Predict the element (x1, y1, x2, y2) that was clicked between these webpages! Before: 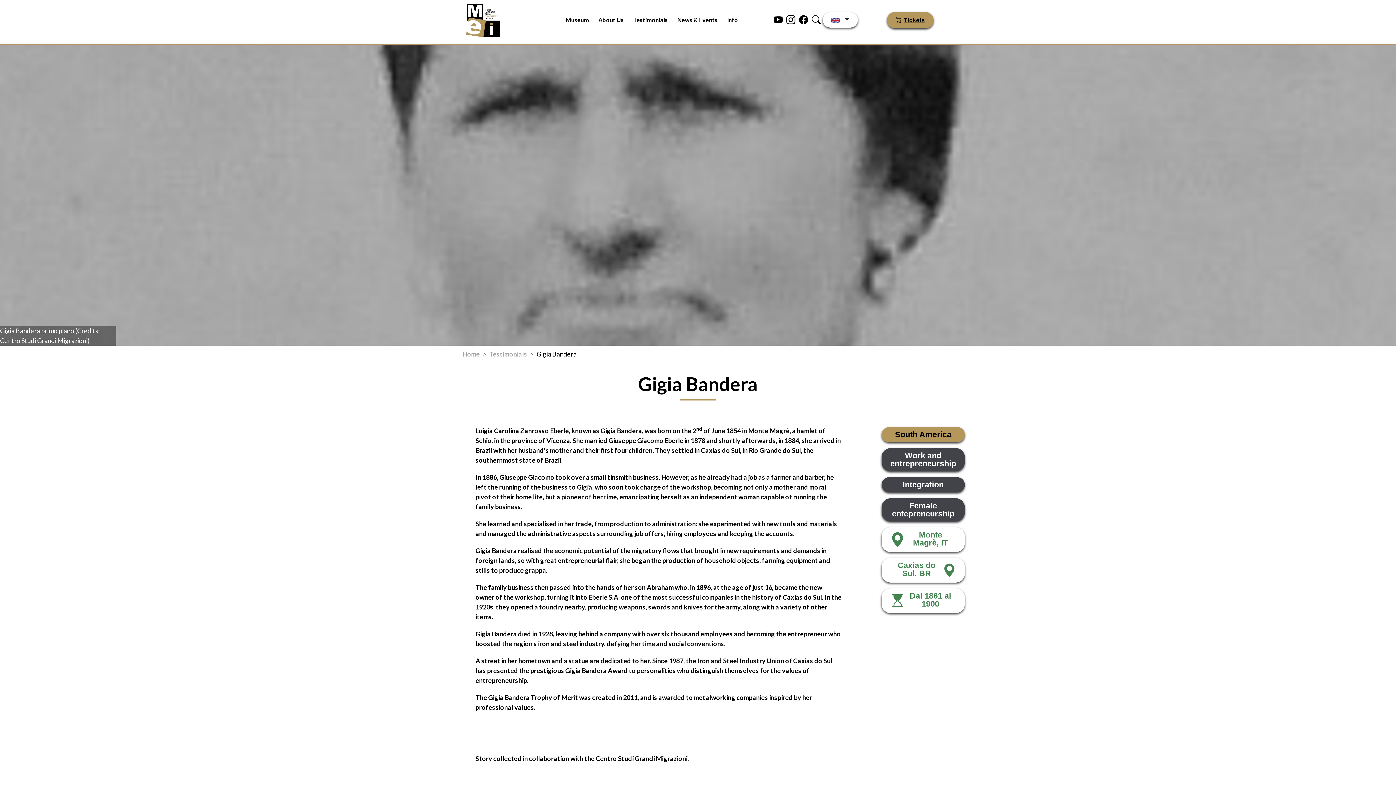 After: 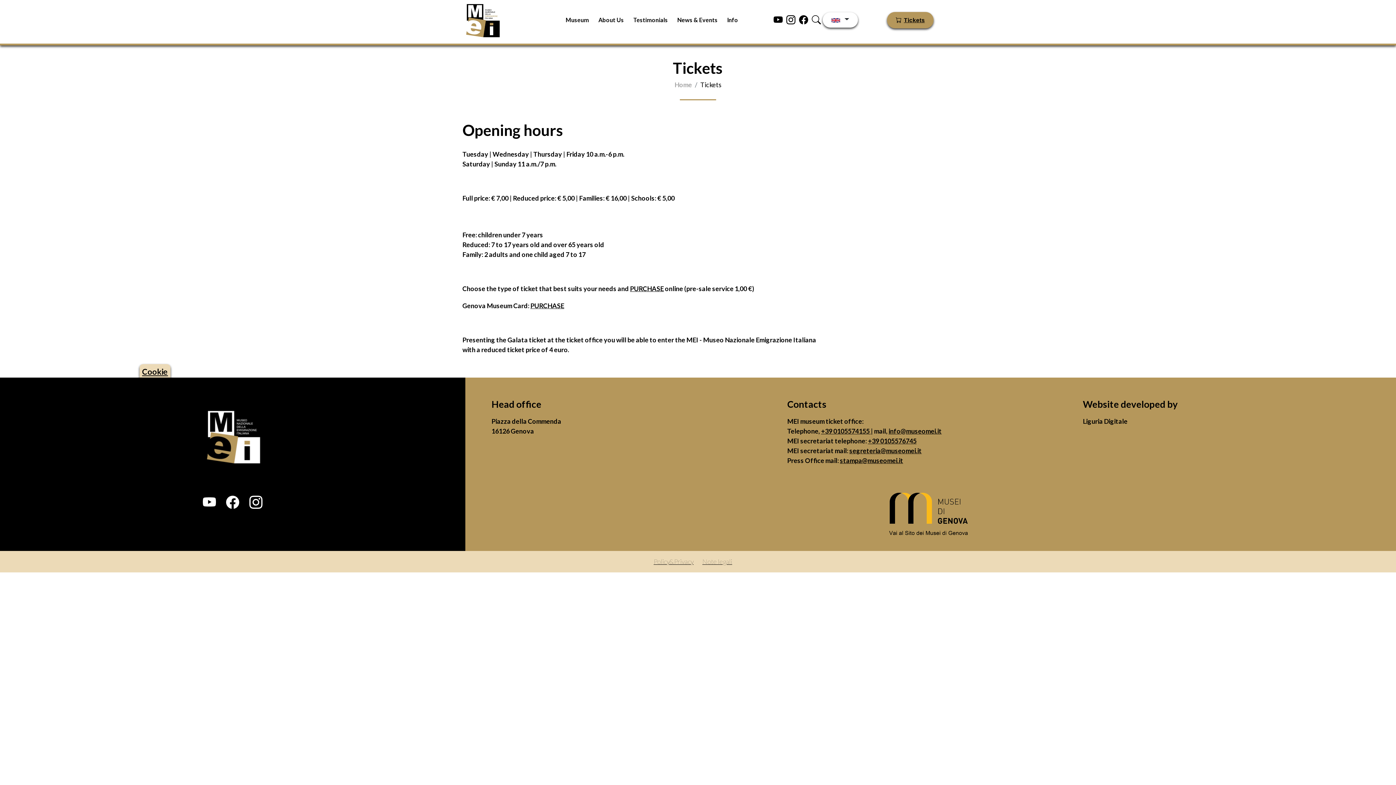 Action: bbox: (887, 11, 933, 28) label:  Tickets